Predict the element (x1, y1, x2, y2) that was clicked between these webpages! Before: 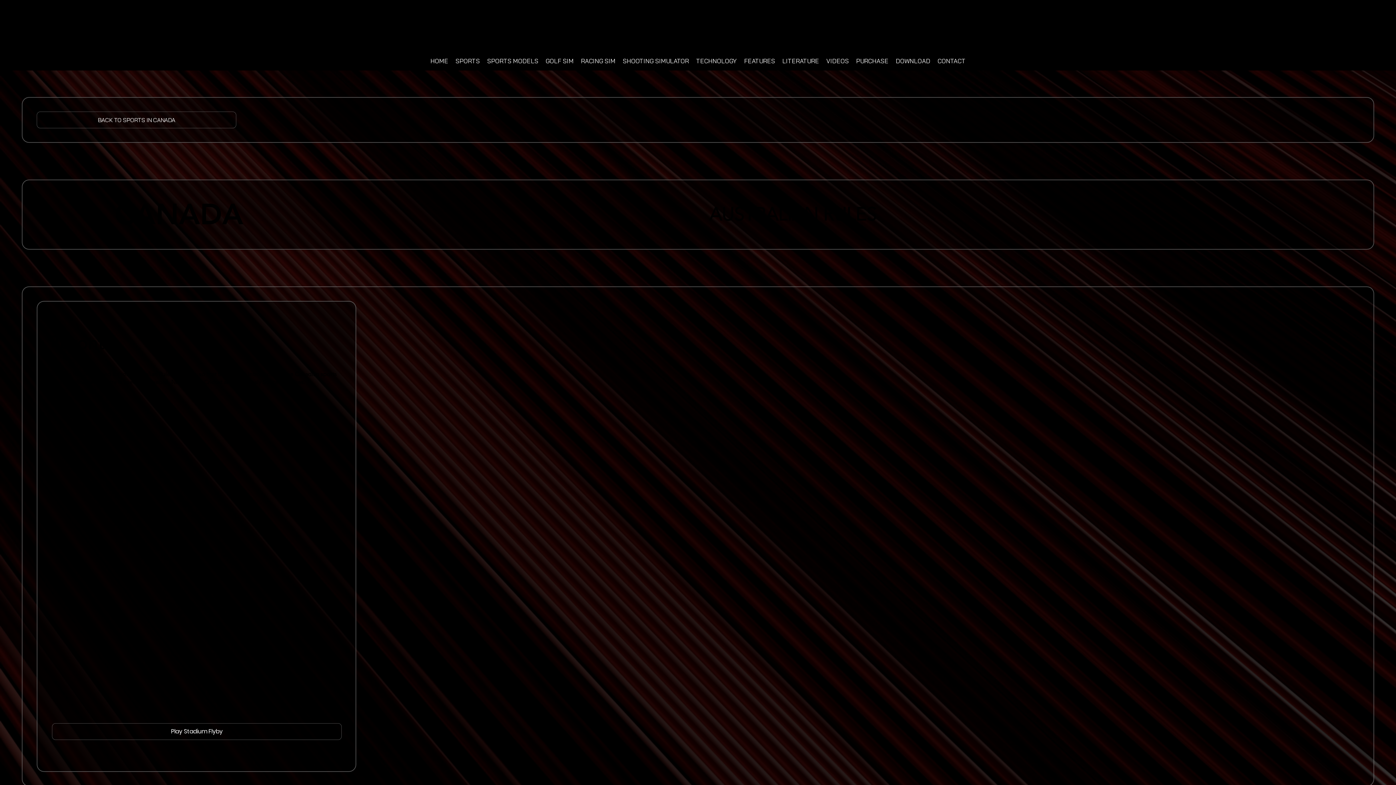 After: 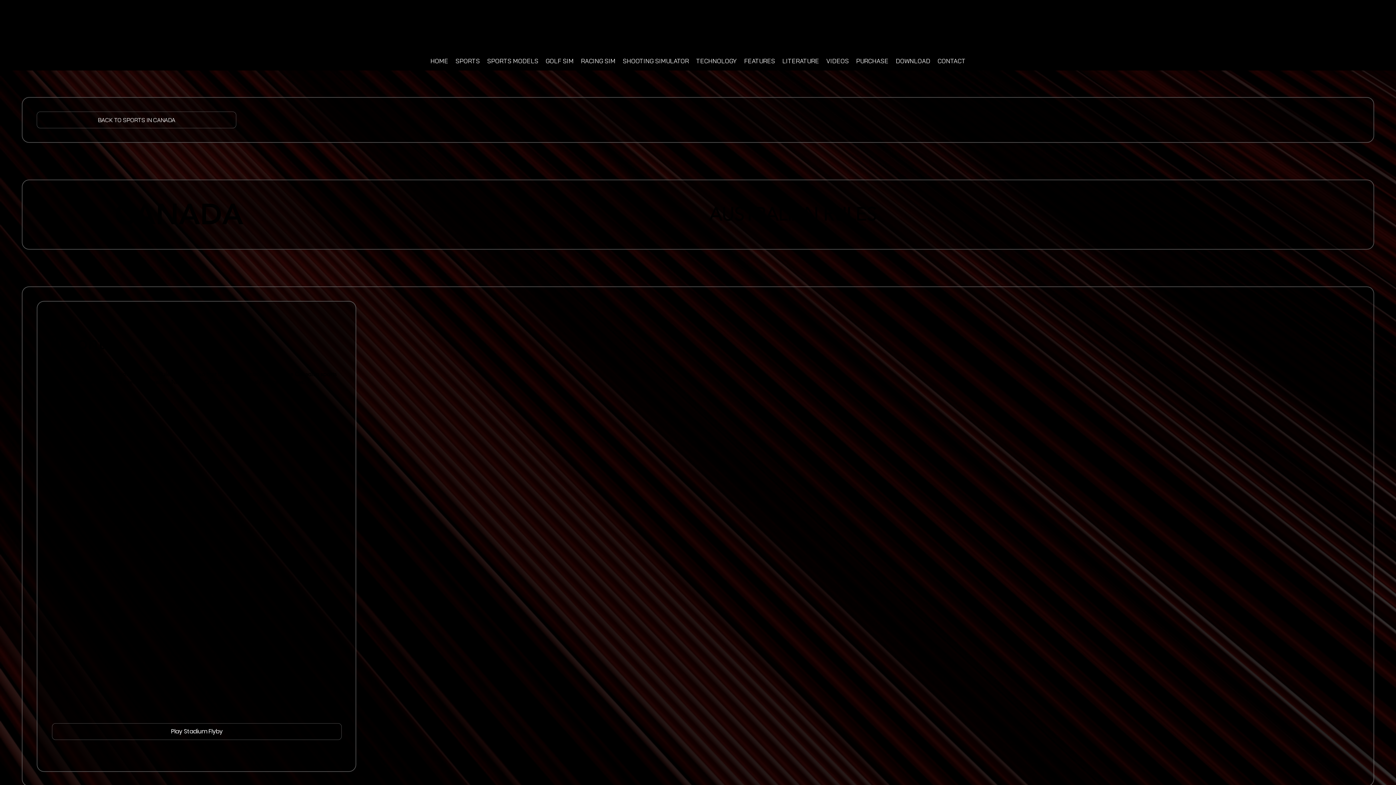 Action: bbox: (742, 53, 777, 68) label: FEATURES